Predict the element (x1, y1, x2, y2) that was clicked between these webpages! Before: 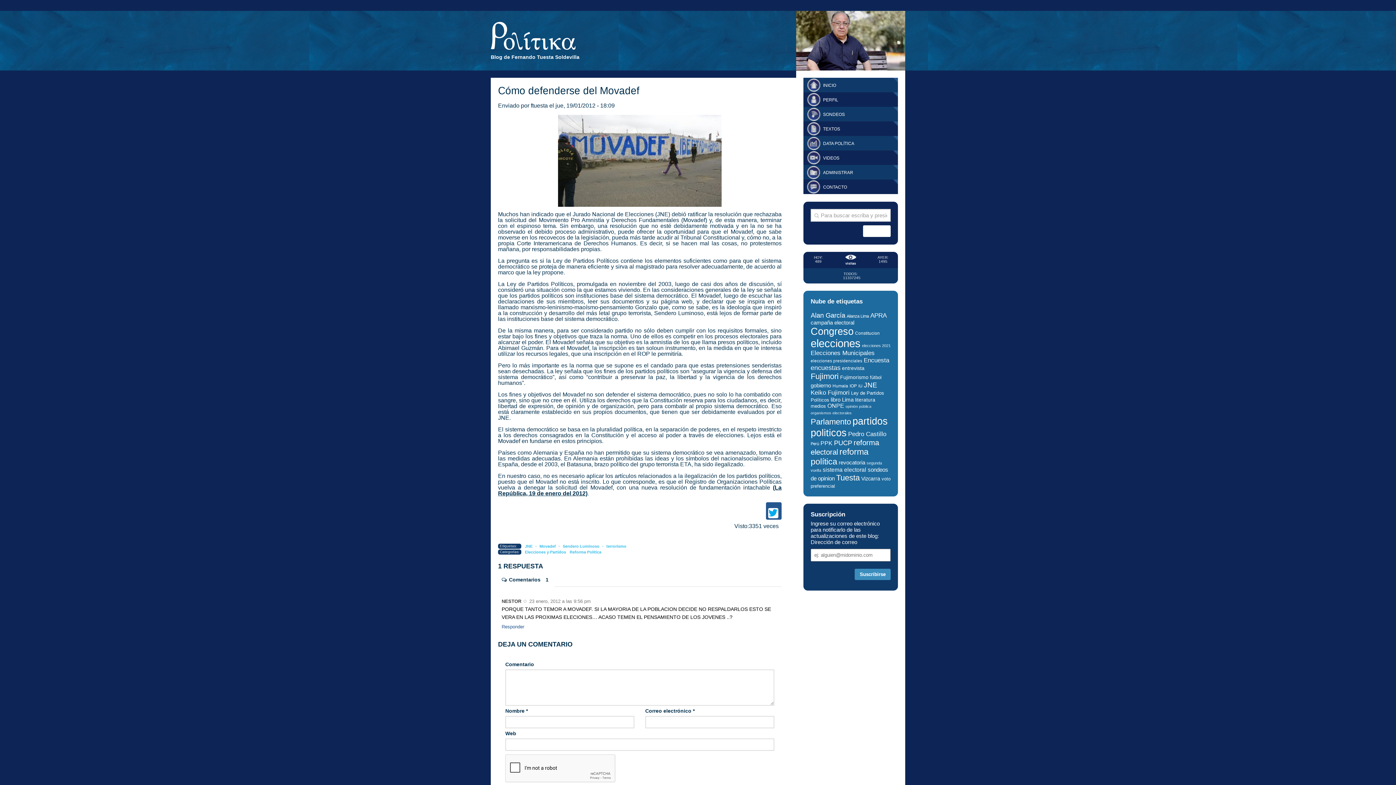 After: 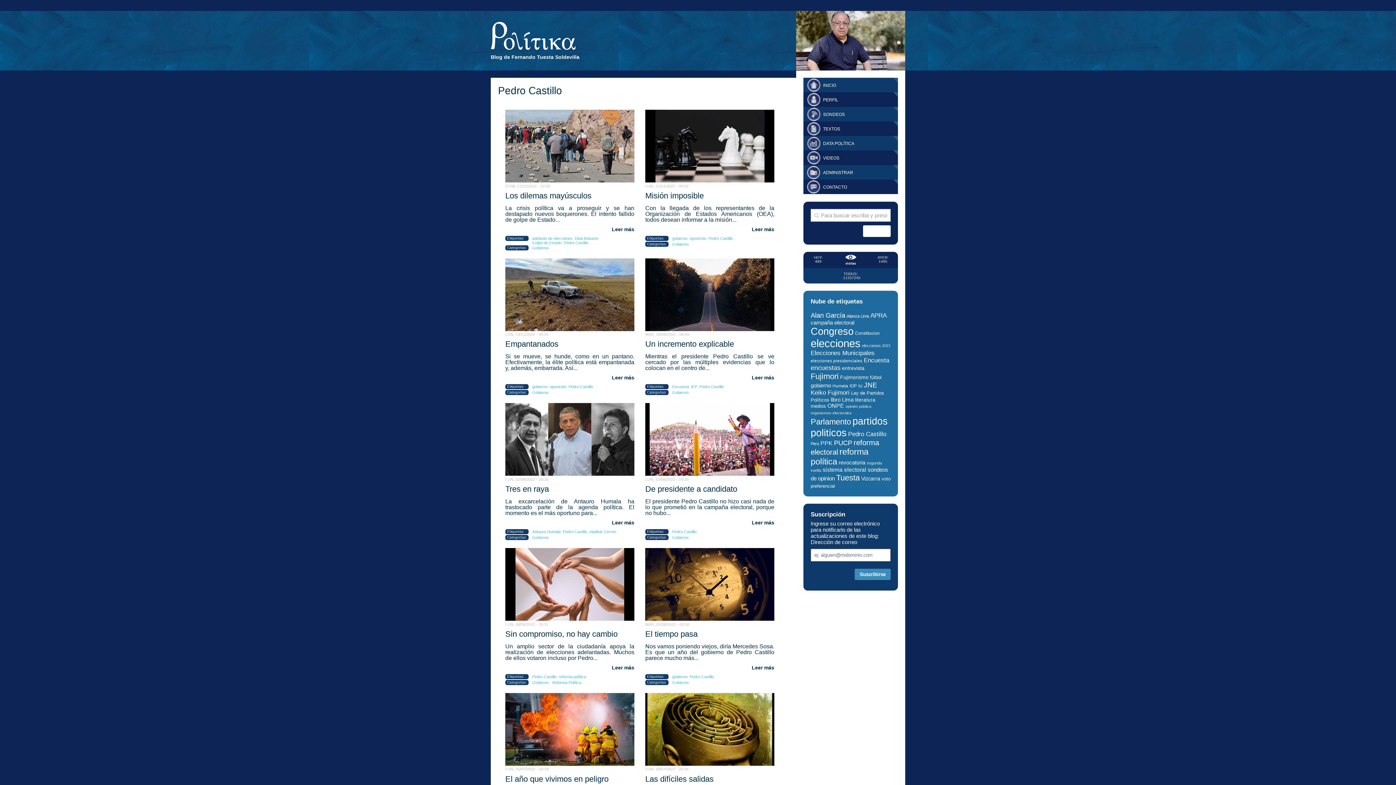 Action: bbox: (848, 430, 886, 437) label: Pedro Castillo (49 elementos)